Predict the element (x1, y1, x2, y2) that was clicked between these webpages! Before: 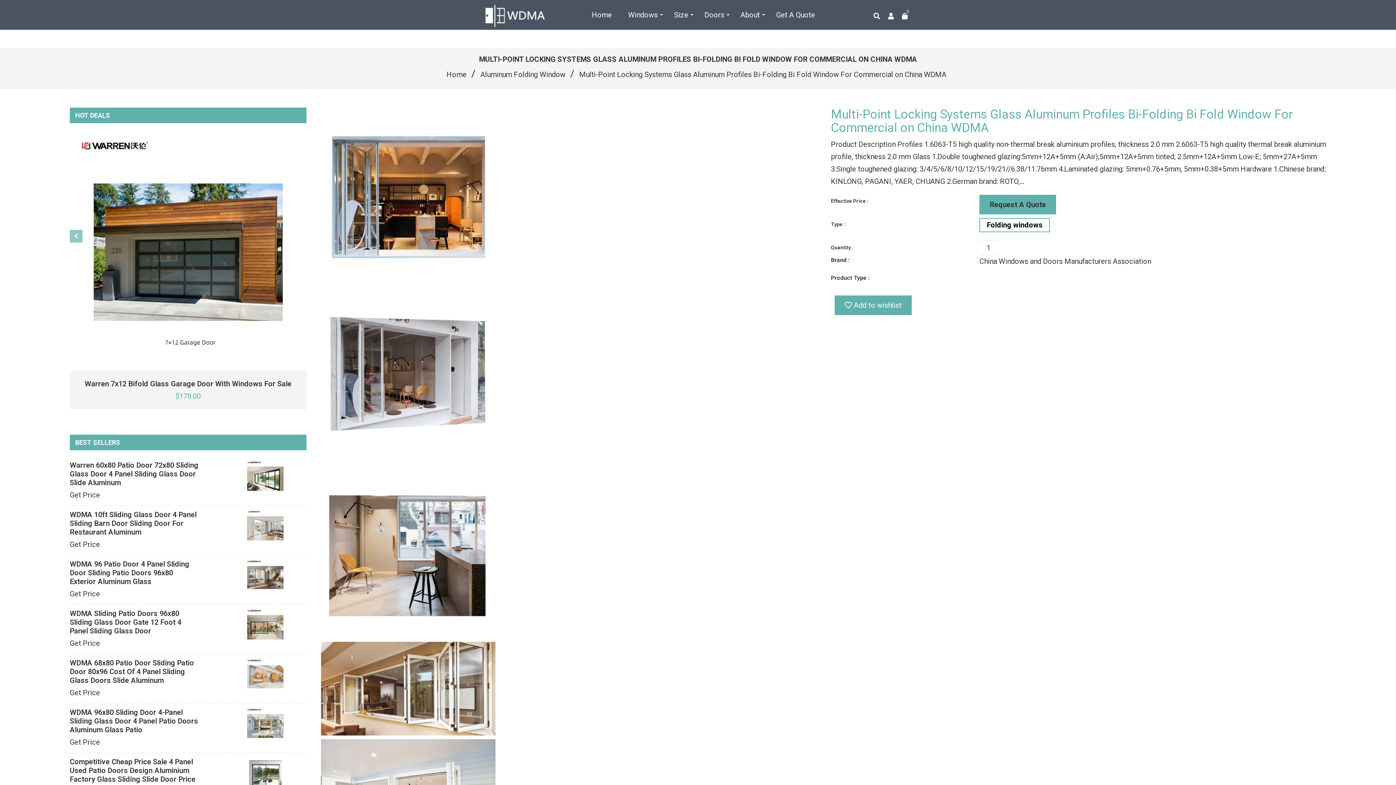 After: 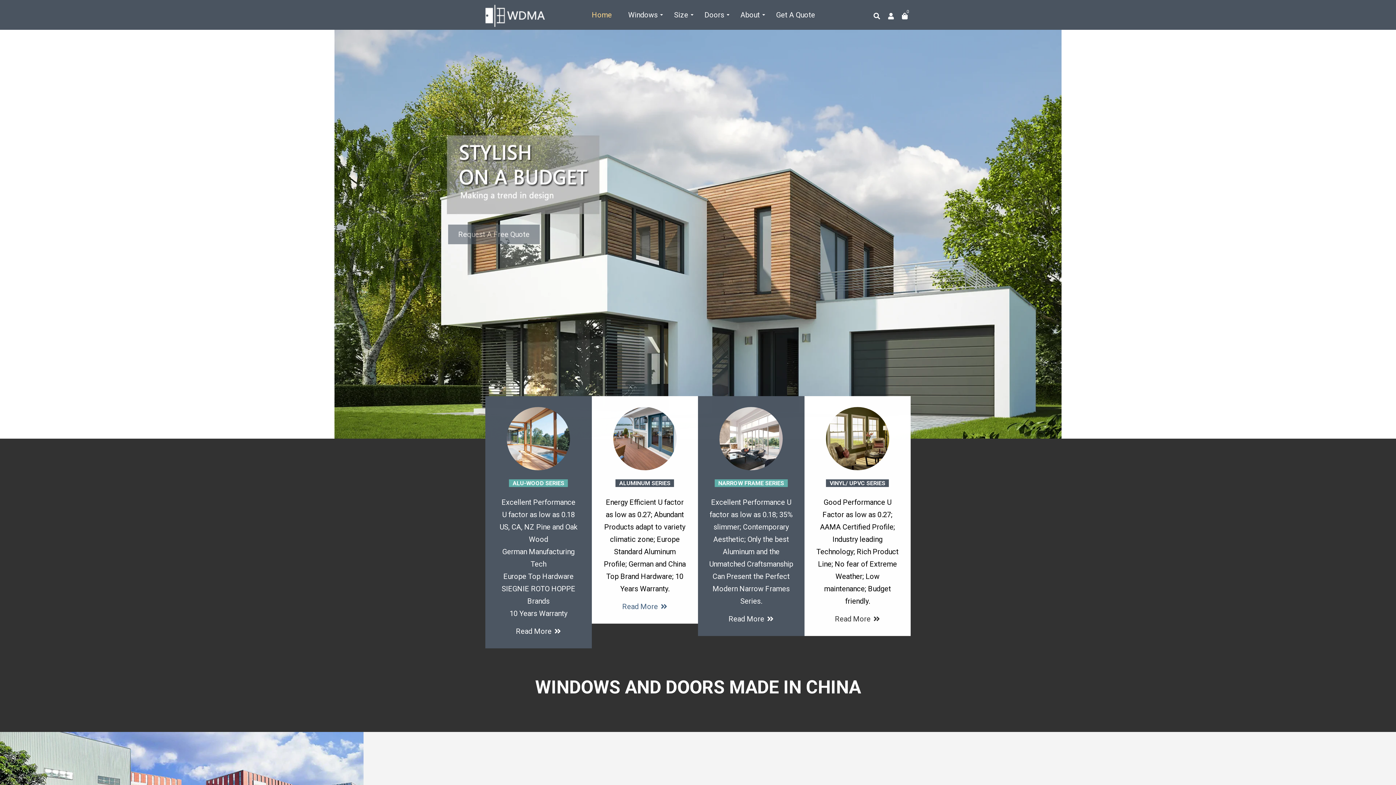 Action: bbox: (584, 0, 619, 29) label: Home